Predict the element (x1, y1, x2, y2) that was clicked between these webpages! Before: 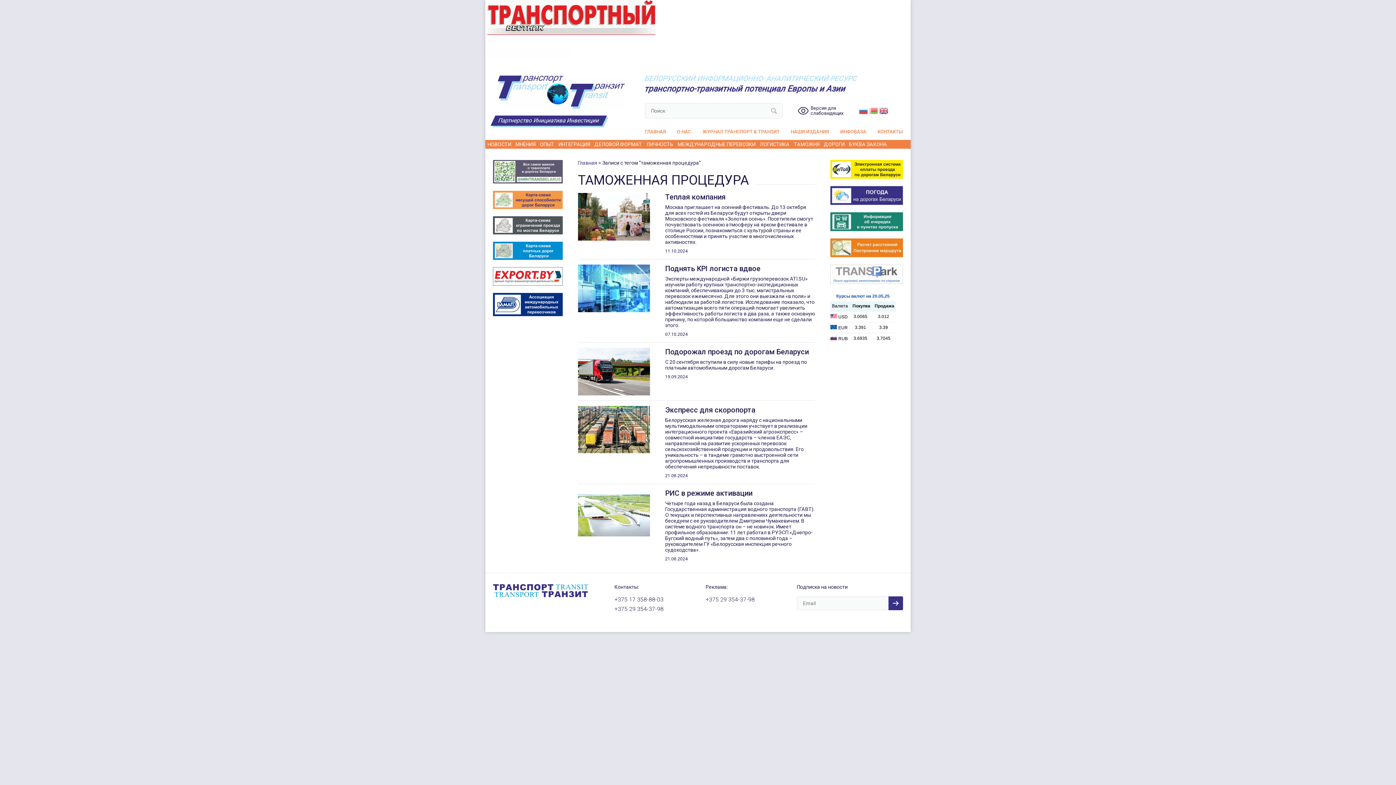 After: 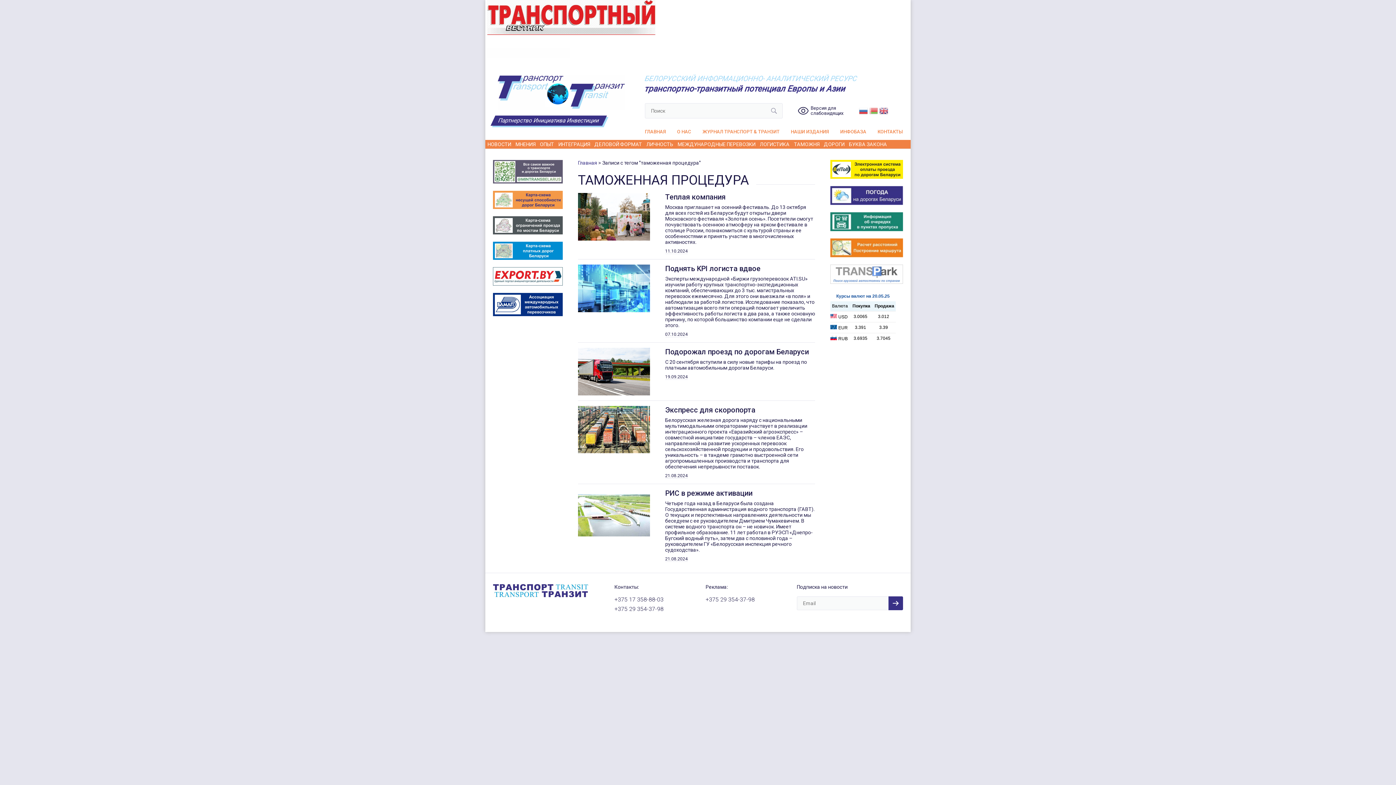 Action: bbox: (493, 216, 562, 234)